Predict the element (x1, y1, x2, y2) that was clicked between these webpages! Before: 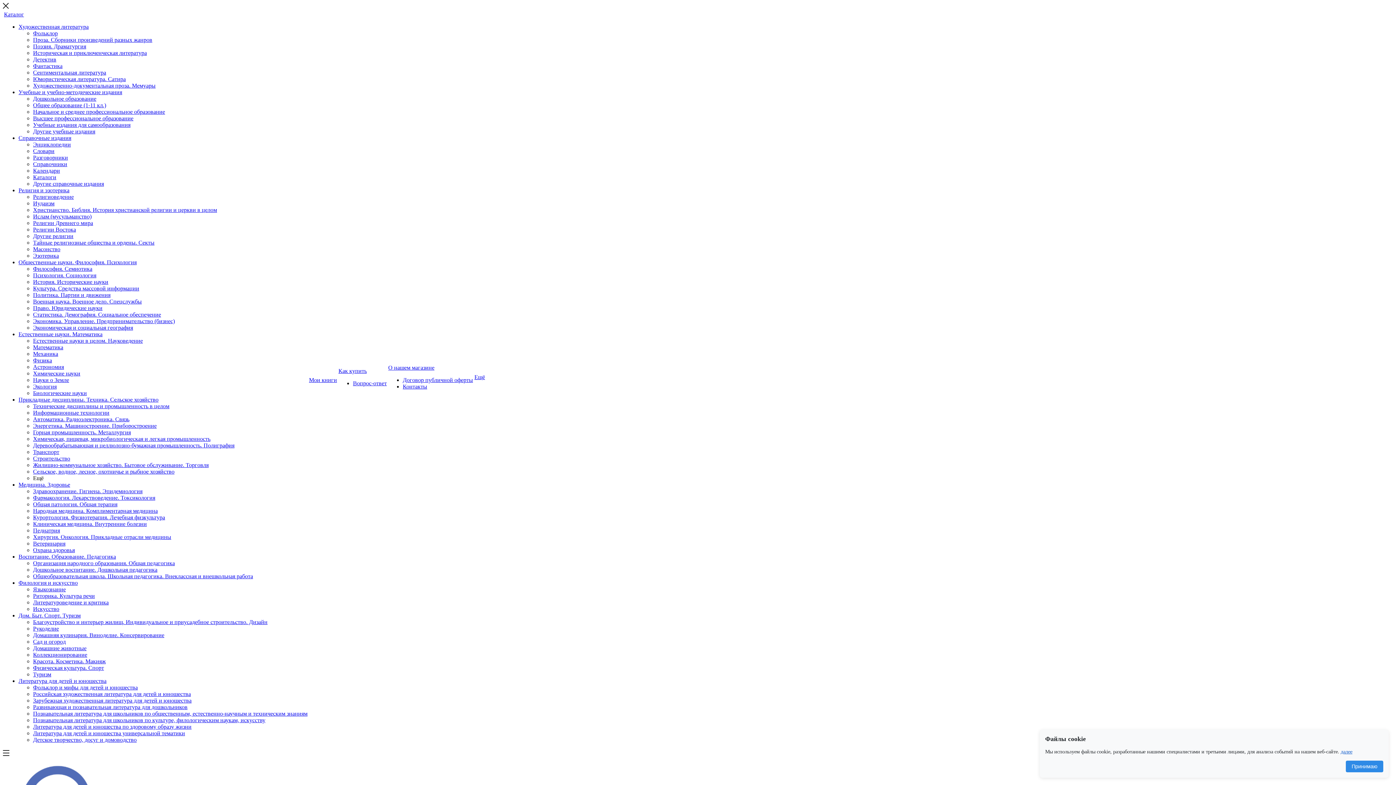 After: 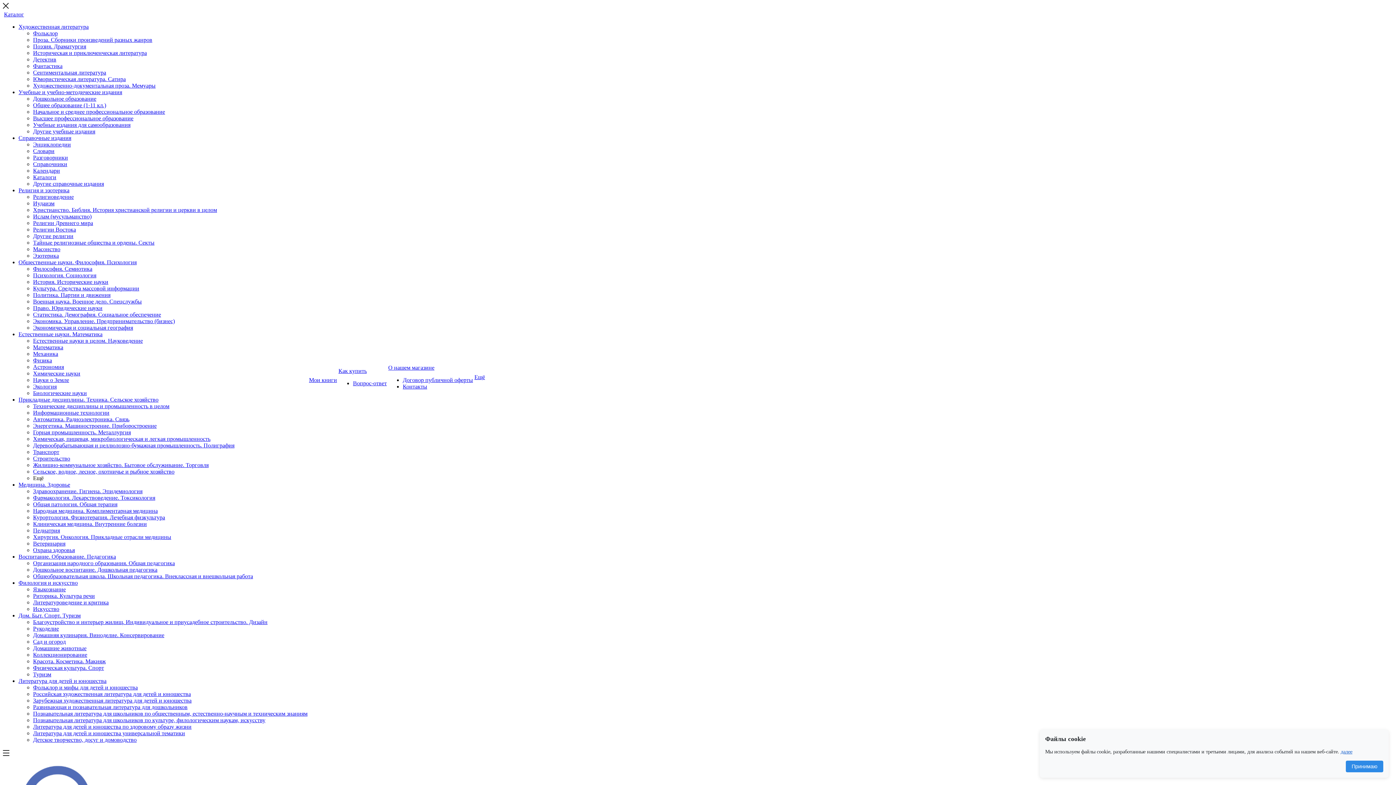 Action: label: Жилищно-коммунальное хозяйство. Бытовое обслуживание. Торговля bbox: (33, 462, 208, 468)